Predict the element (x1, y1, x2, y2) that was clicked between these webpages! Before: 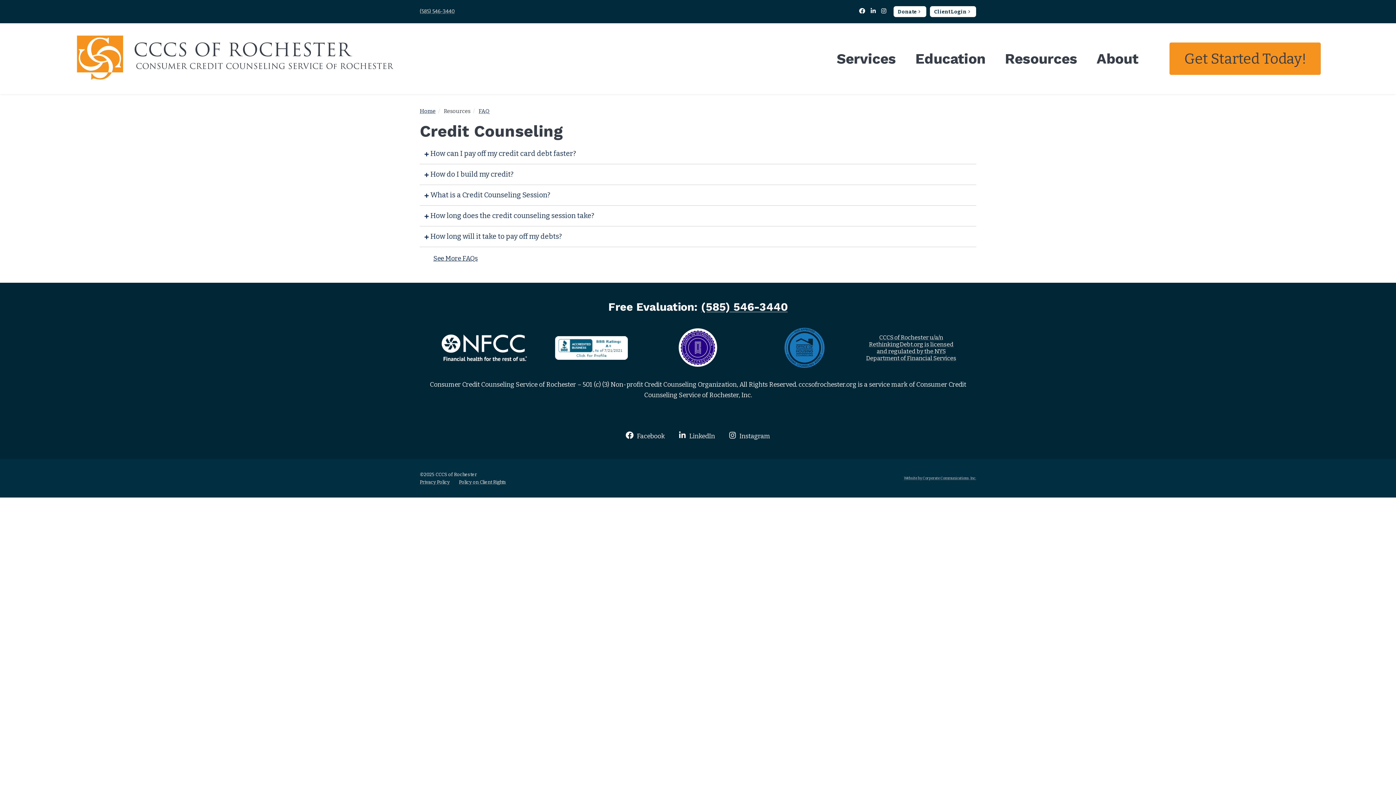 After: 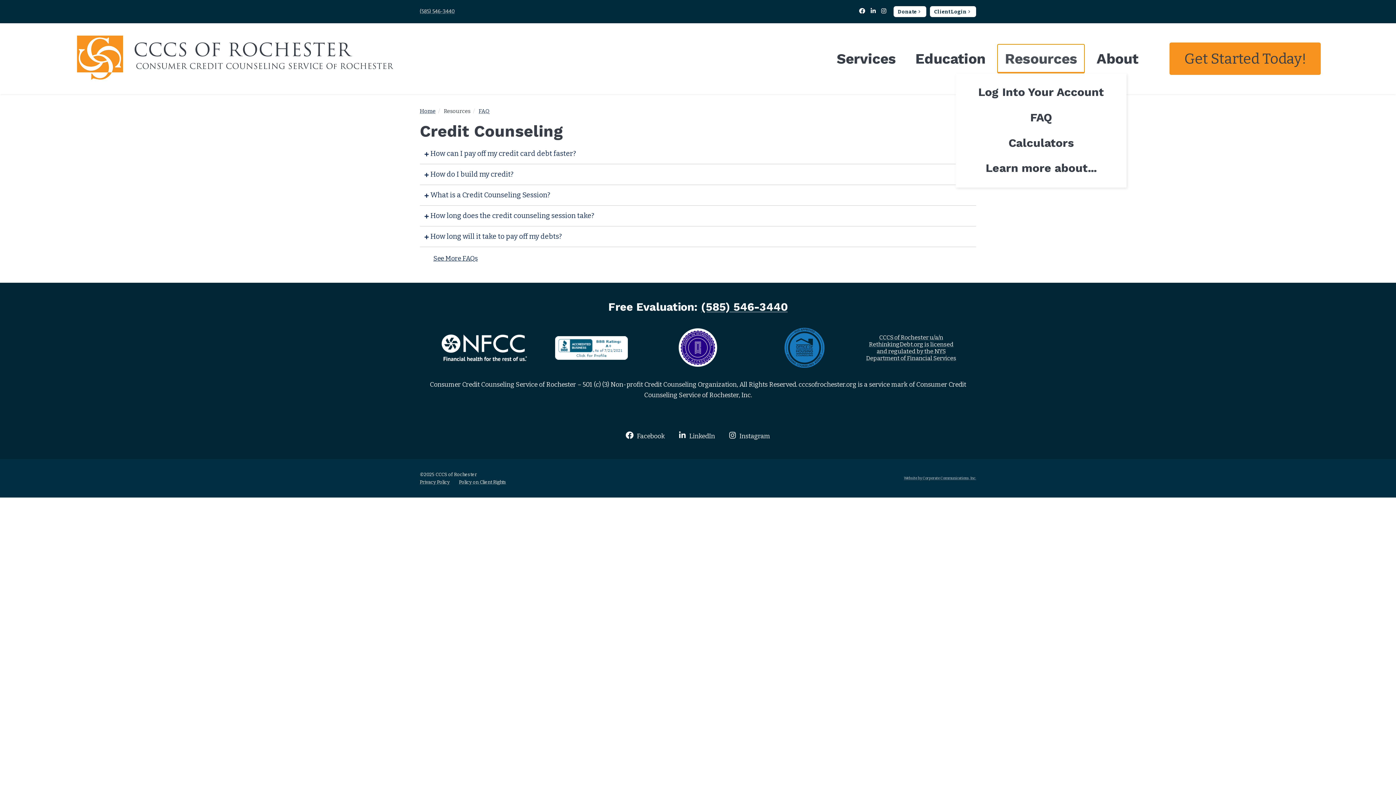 Action: label: Resources bbox: (997, 44, 1084, 72)